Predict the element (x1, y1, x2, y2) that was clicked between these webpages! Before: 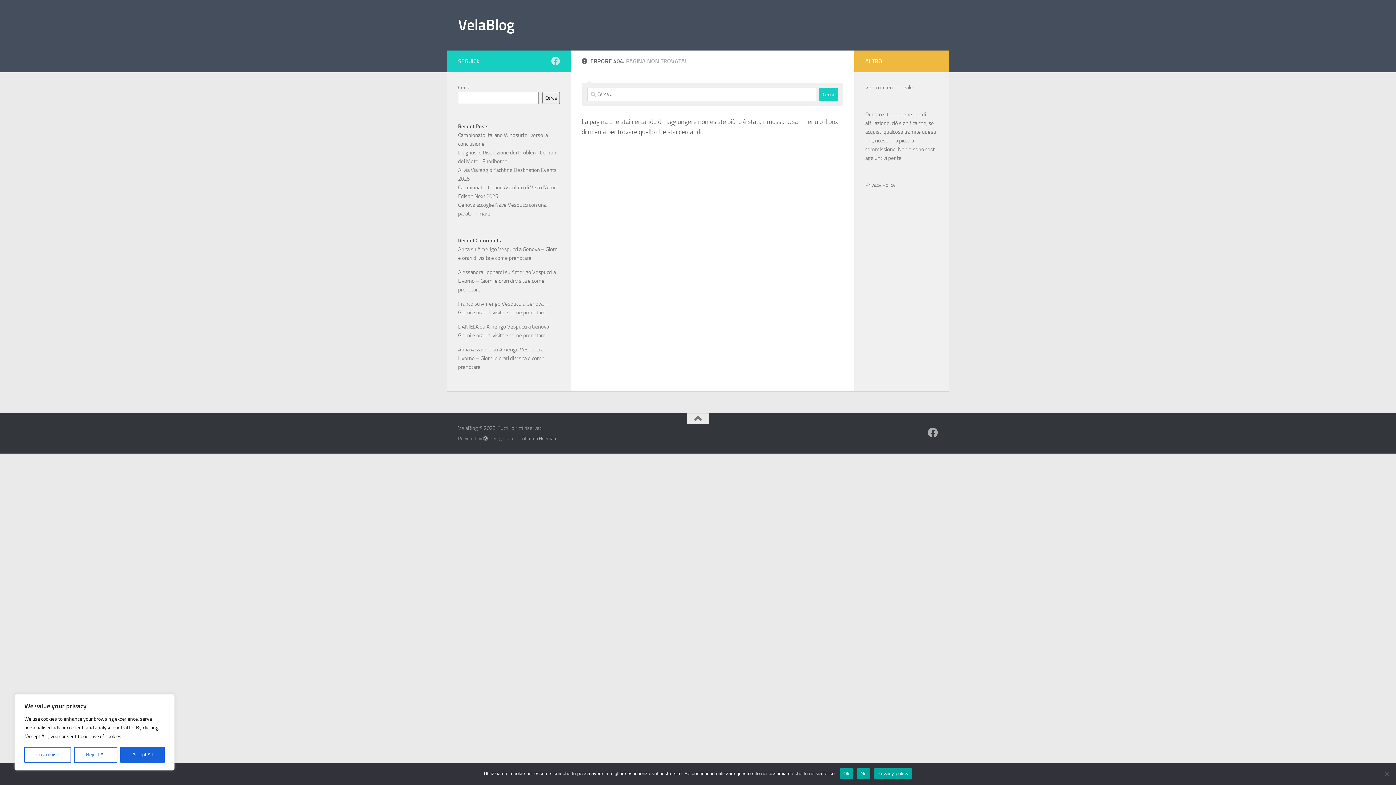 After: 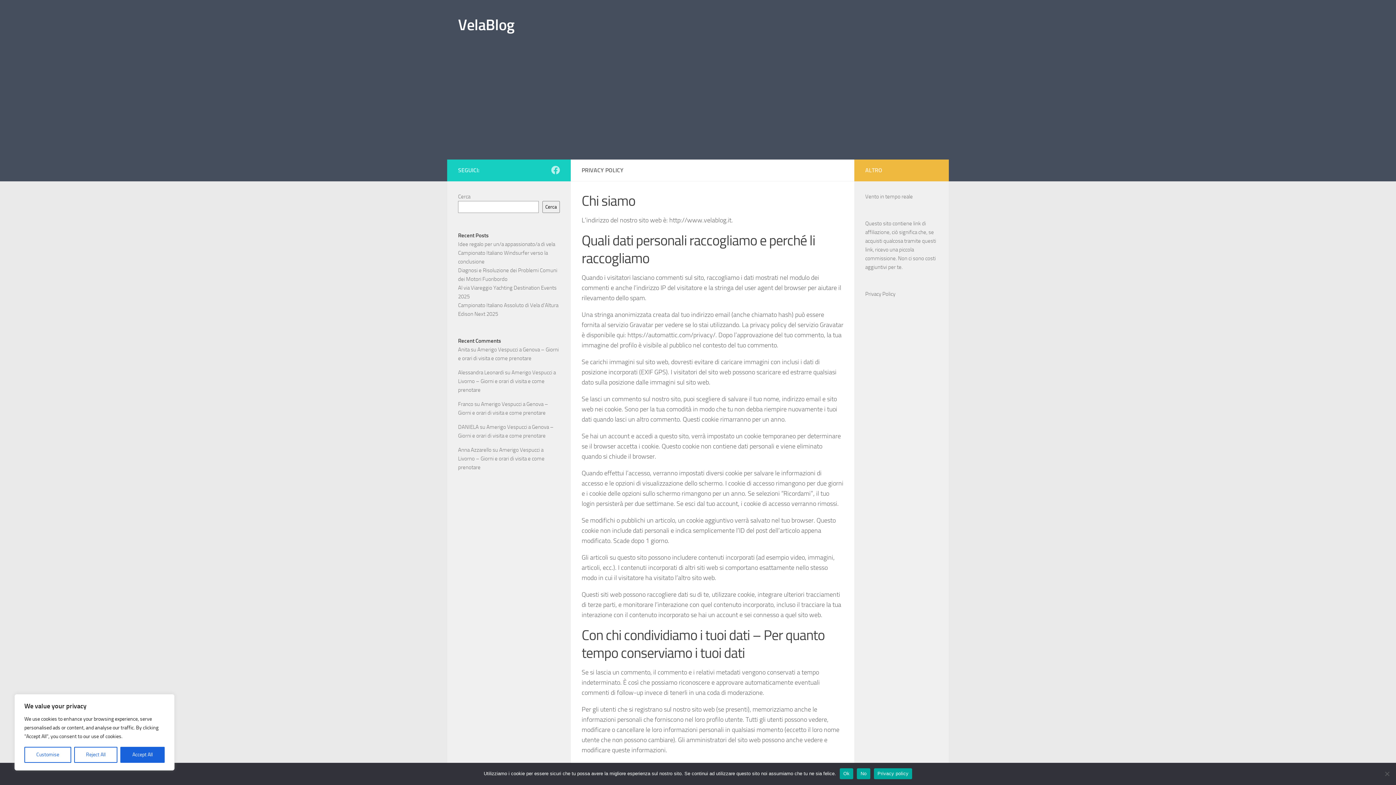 Action: label: Privacy Policy bbox: (865, 181, 895, 188)